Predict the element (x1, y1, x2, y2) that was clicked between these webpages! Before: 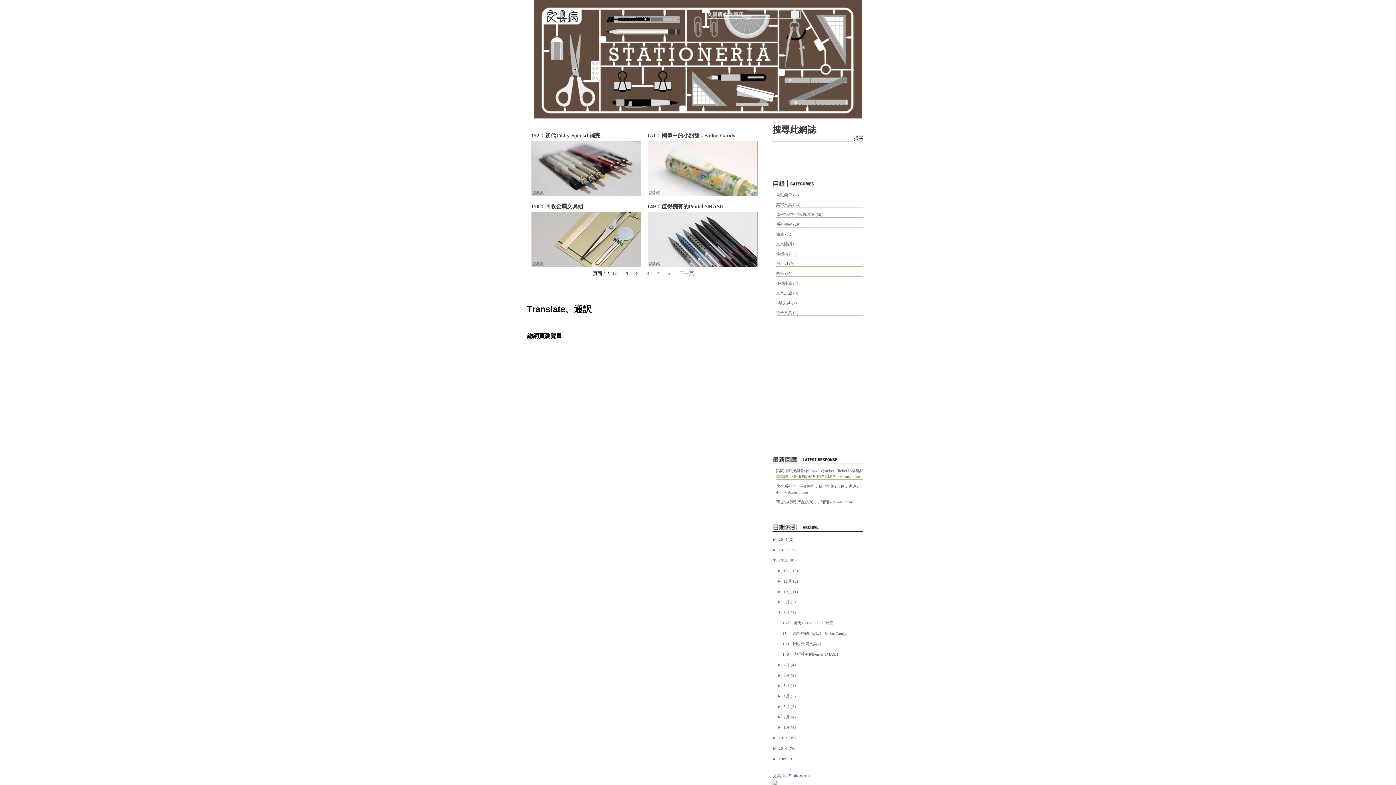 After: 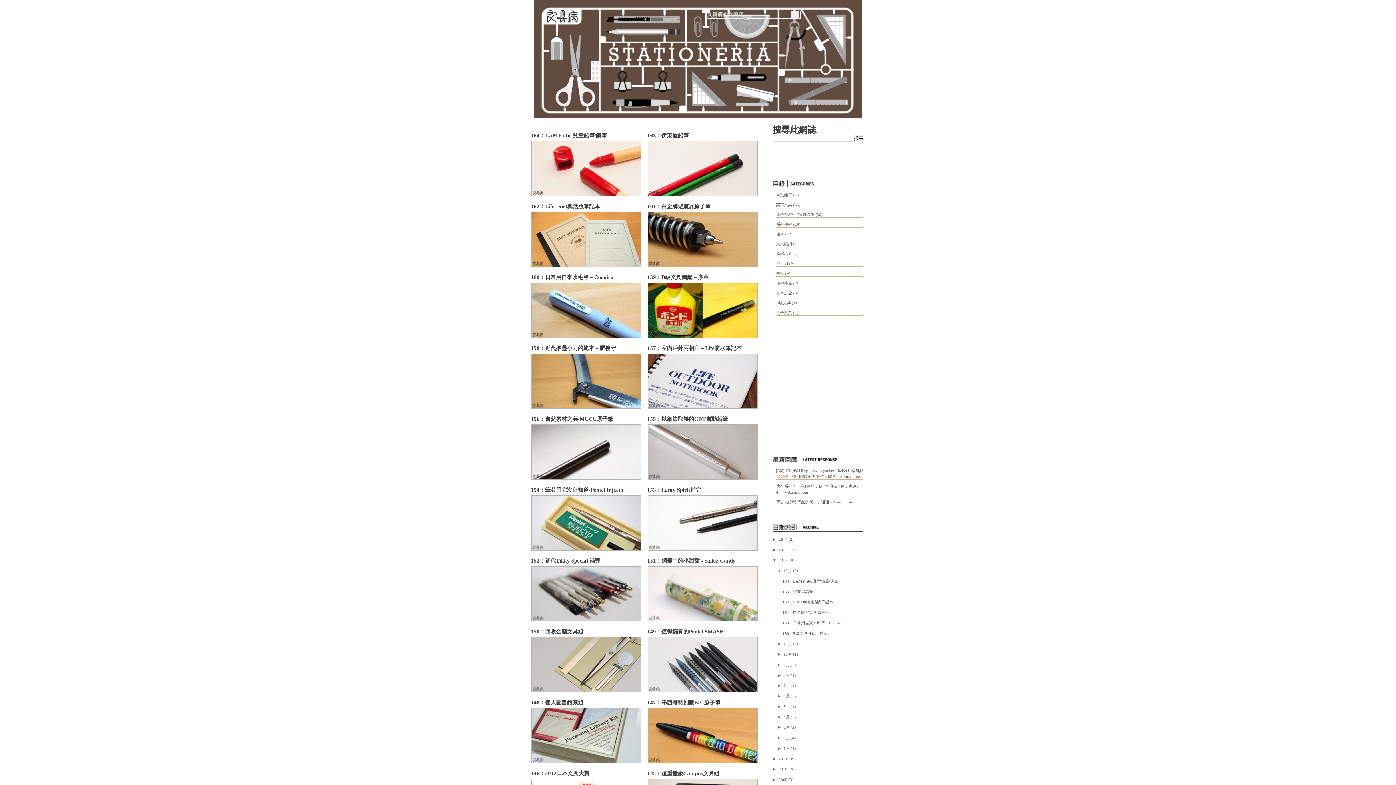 Action: bbox: (778, 558, 788, 562) label: 2012 